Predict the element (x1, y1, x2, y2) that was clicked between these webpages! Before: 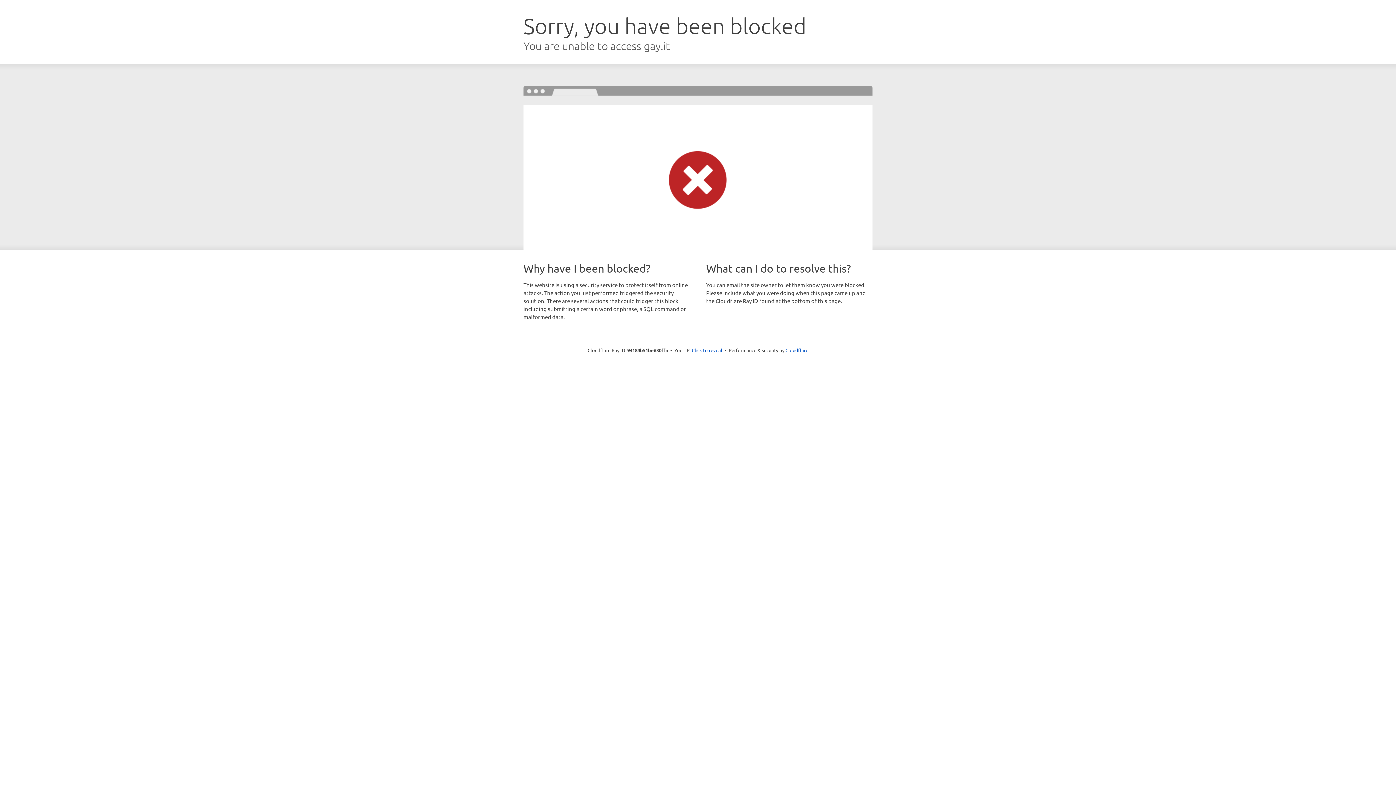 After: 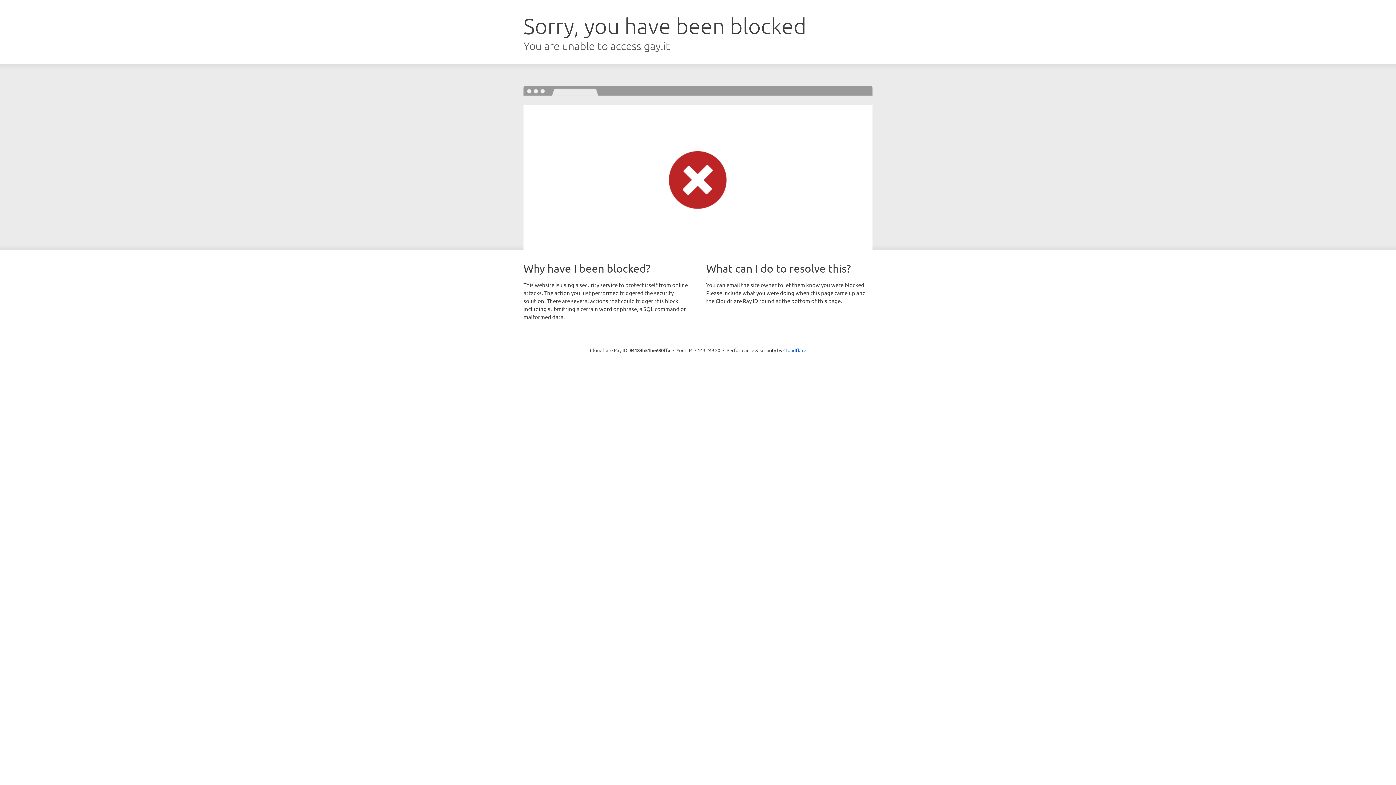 Action: label: Click to reveal bbox: (692, 346, 722, 353)